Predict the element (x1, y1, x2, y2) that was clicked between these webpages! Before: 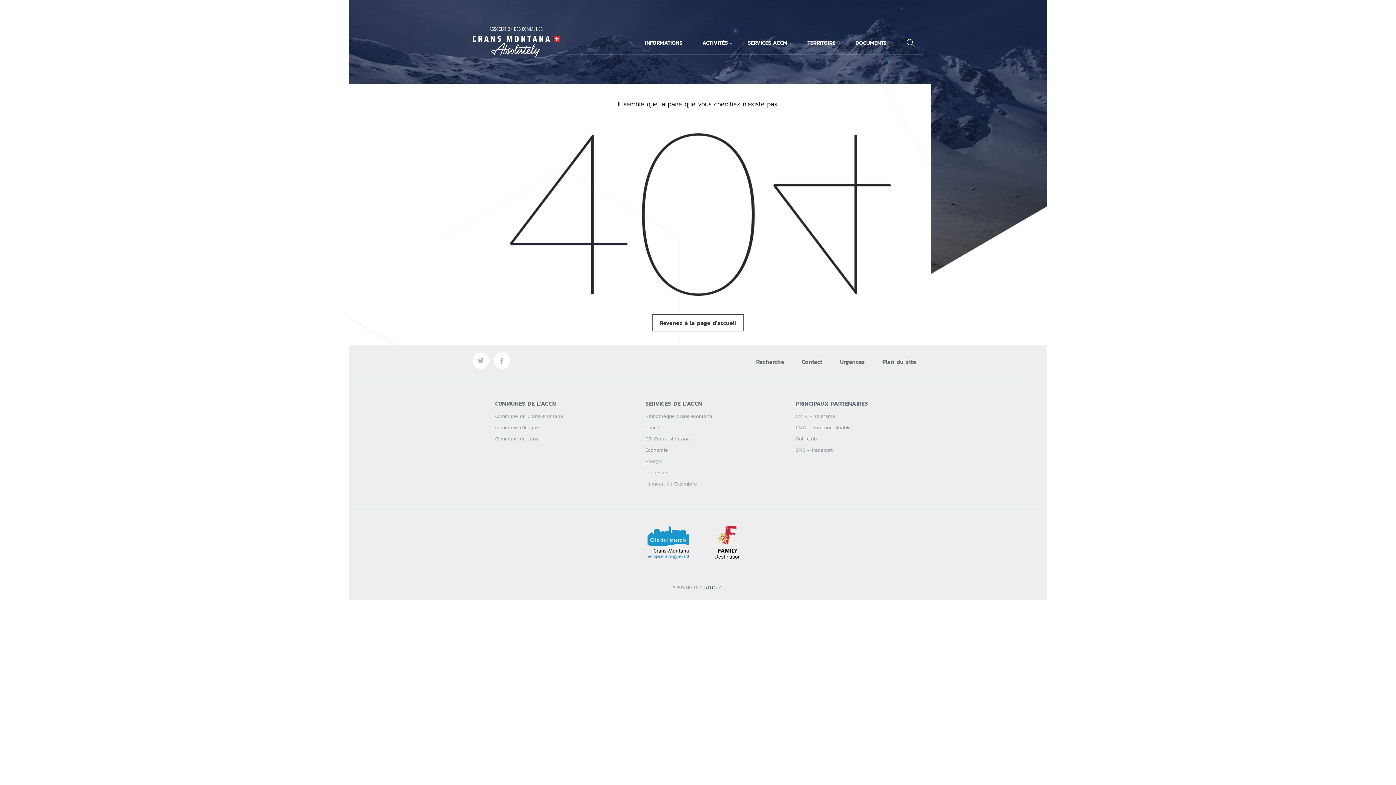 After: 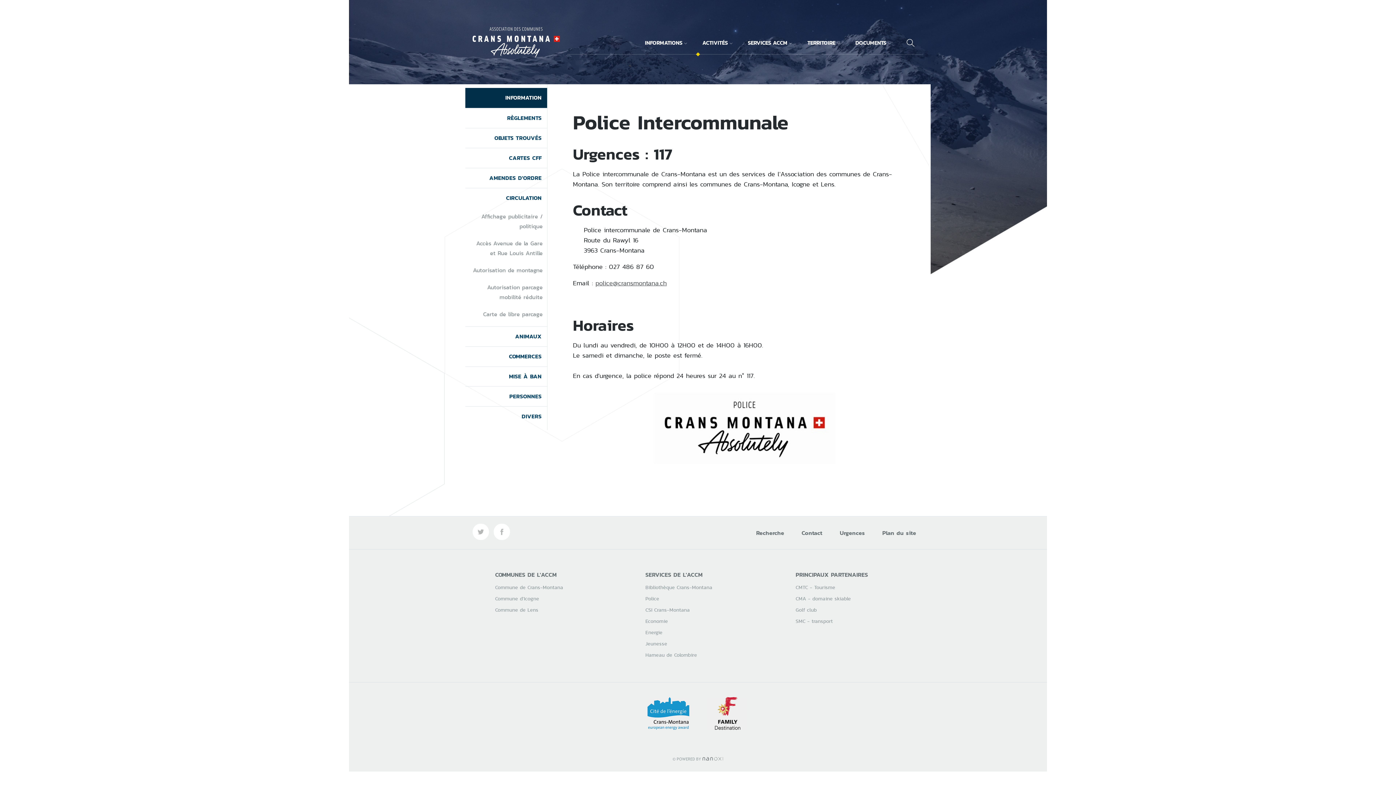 Action: label: Police bbox: (645, 423, 773, 434)